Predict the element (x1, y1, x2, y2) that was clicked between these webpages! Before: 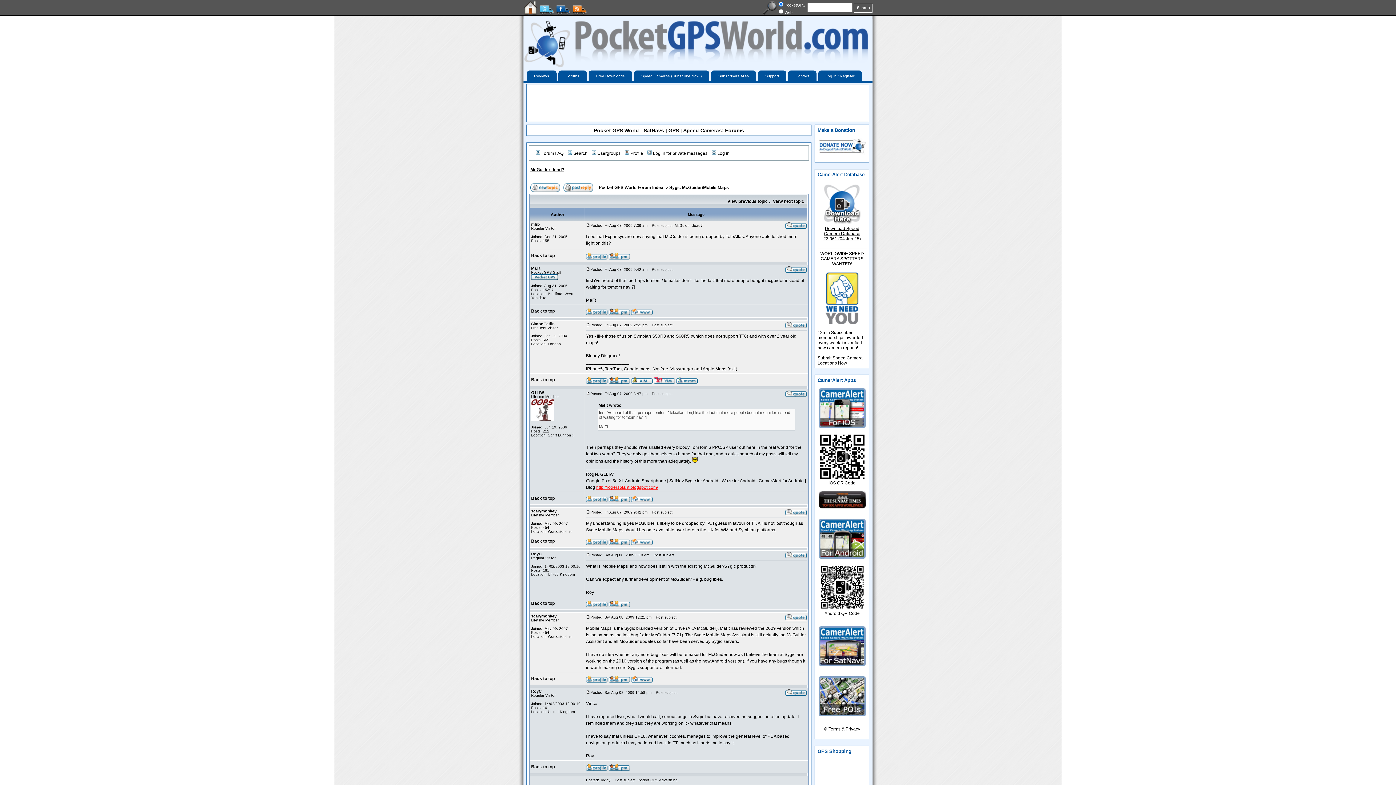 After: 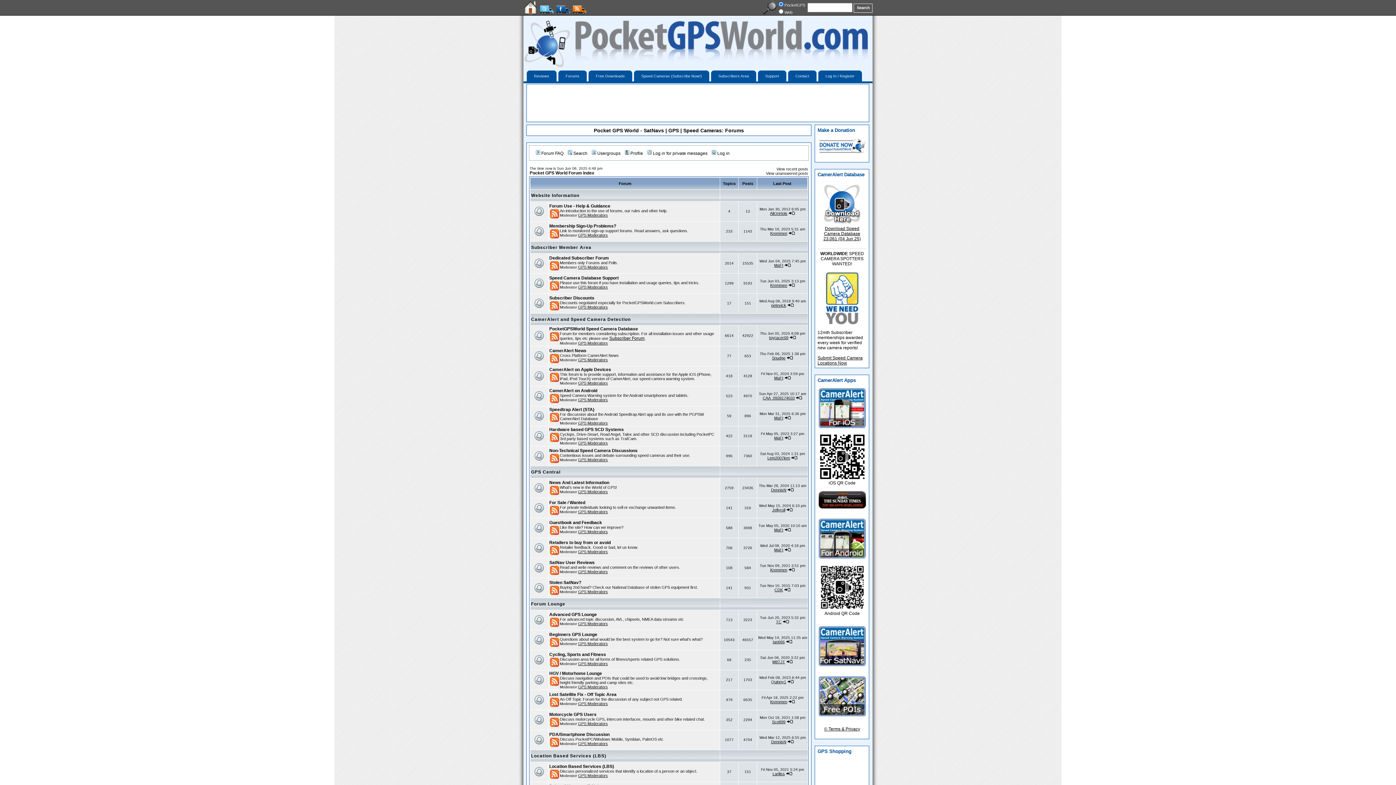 Action: bbox: (558, 70, 586, 81) label: Forums